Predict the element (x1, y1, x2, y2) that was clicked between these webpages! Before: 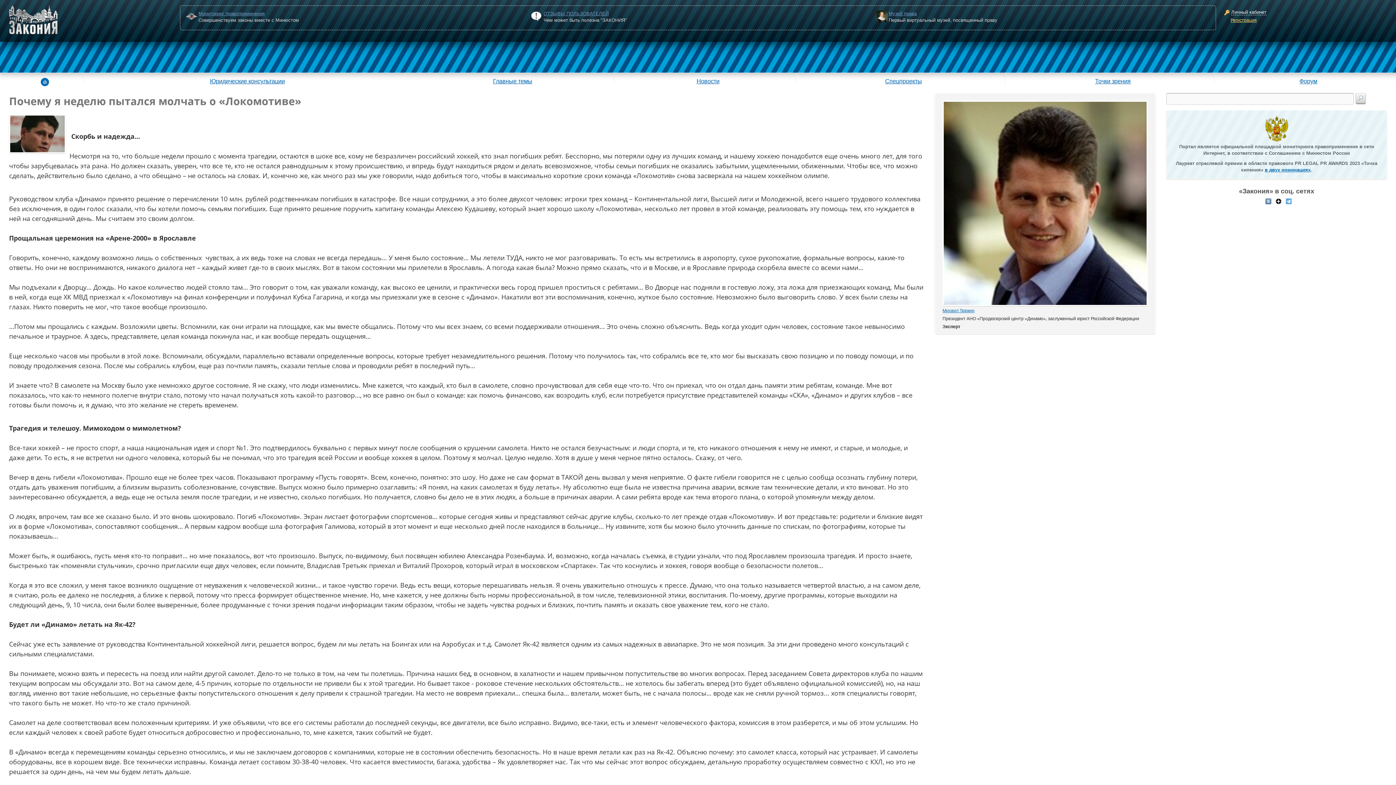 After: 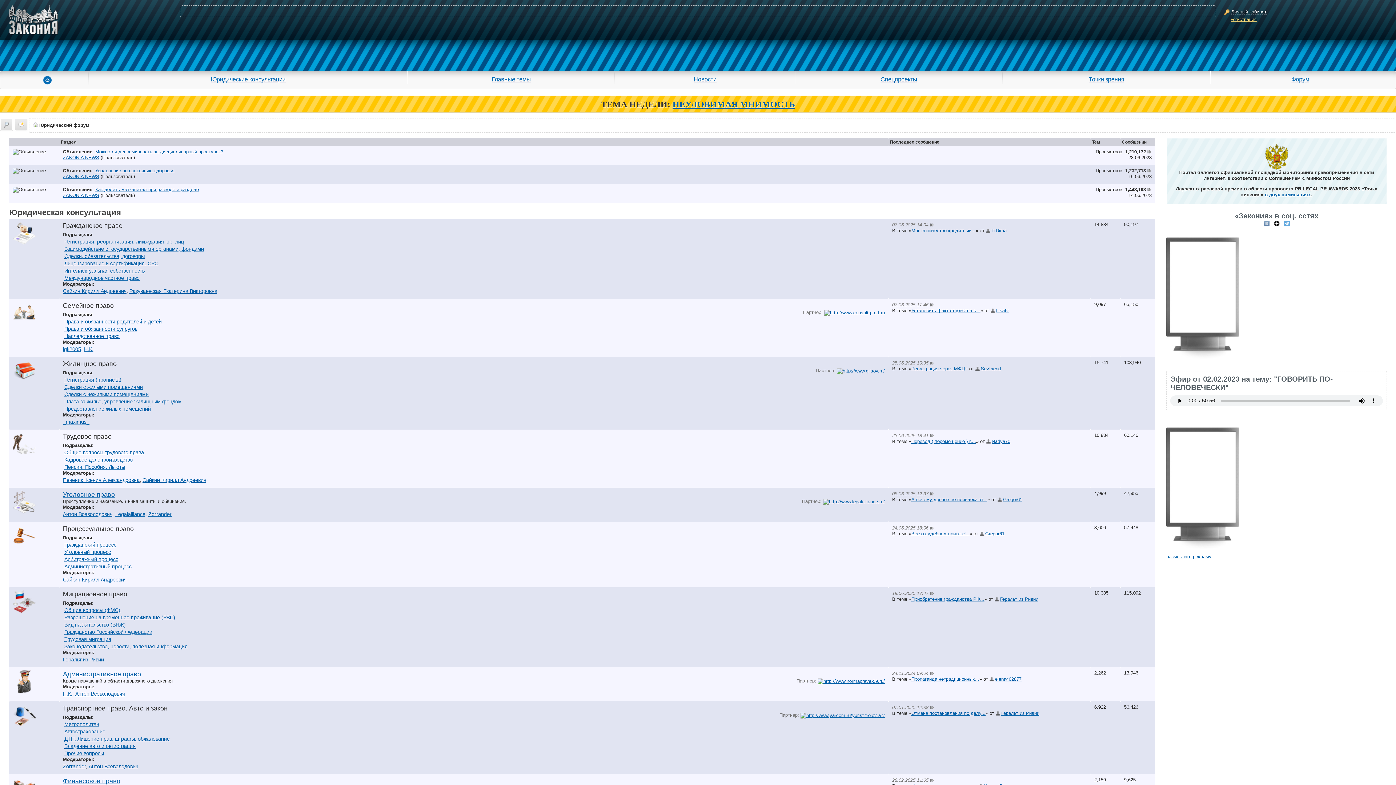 Action: label: Форум bbox: (1221, 73, 1396, 86)